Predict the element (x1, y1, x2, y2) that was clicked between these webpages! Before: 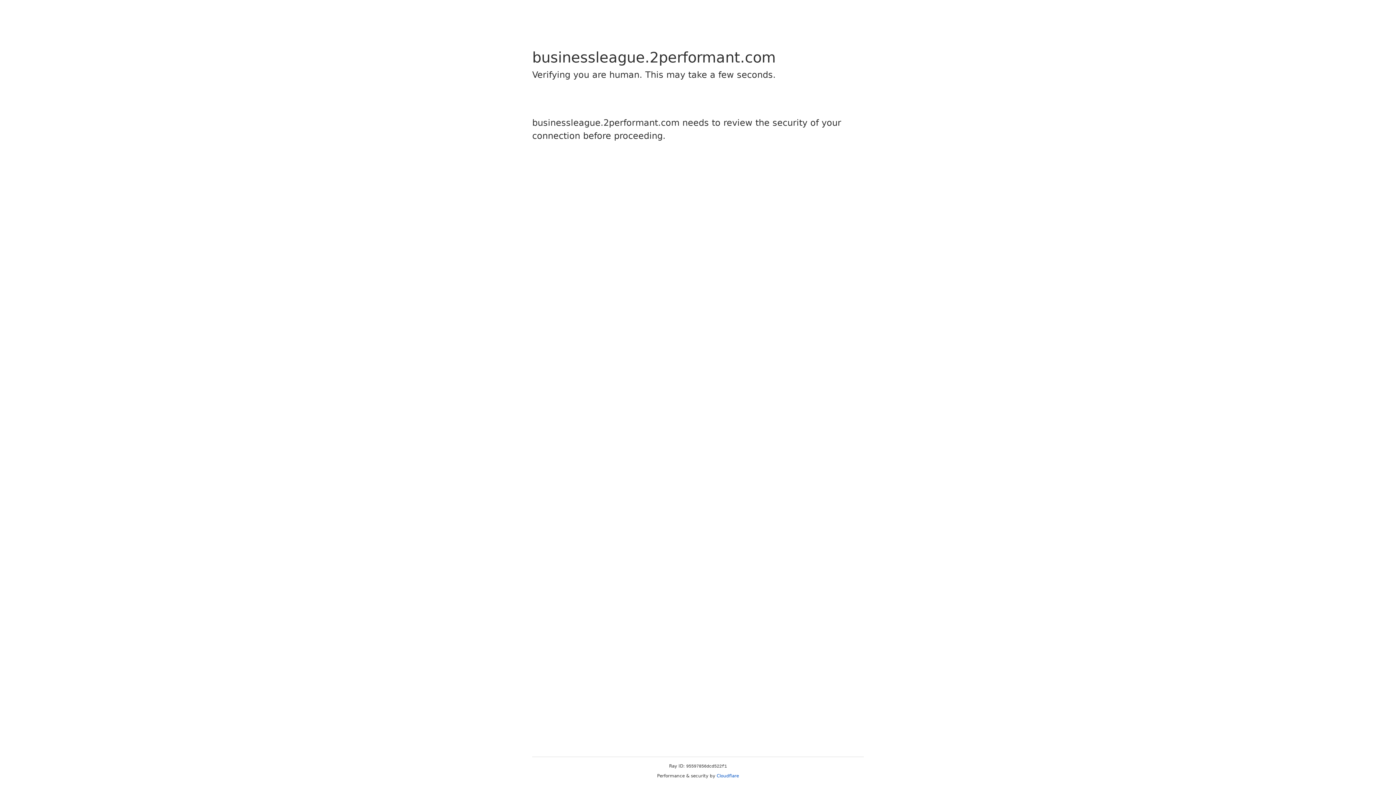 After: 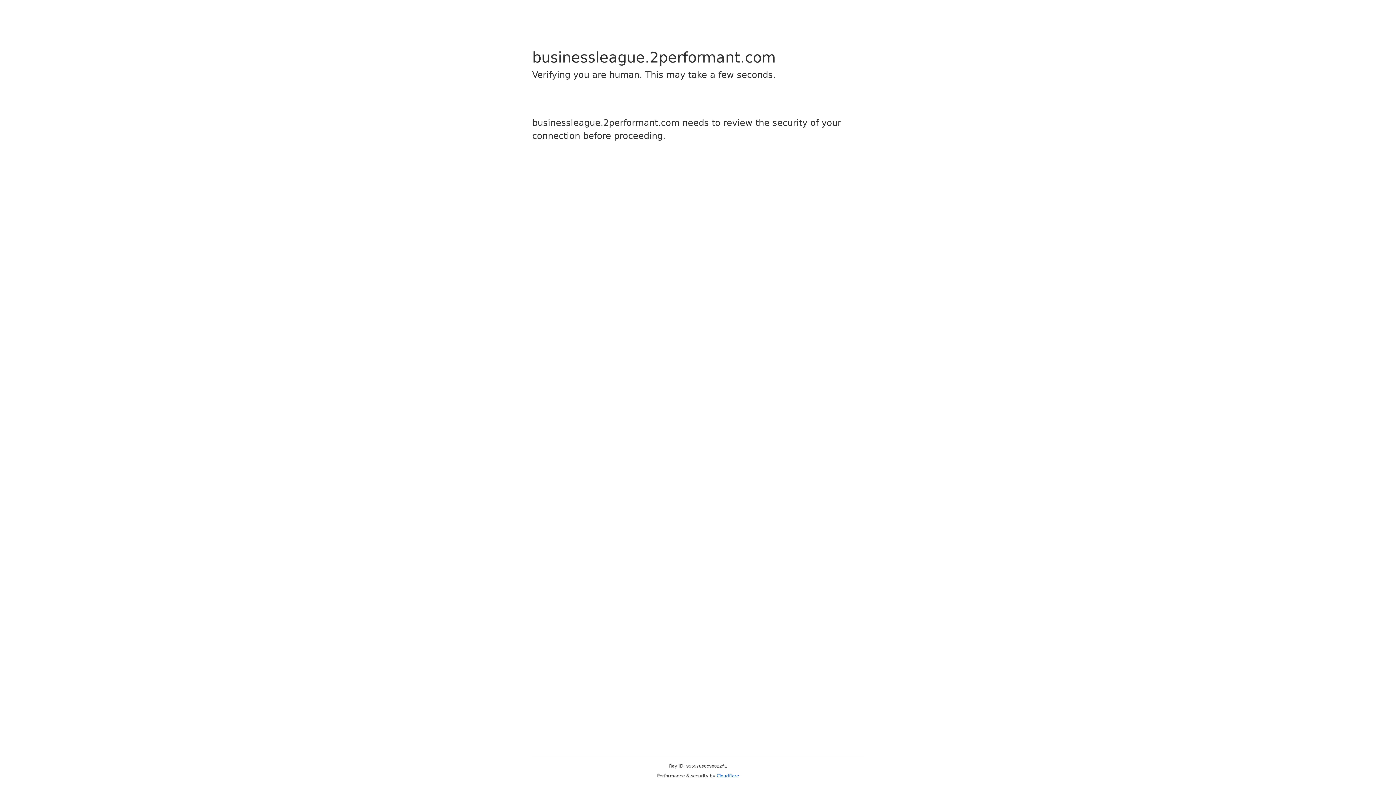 Action: label: Cloudflare bbox: (716, 773, 739, 778)